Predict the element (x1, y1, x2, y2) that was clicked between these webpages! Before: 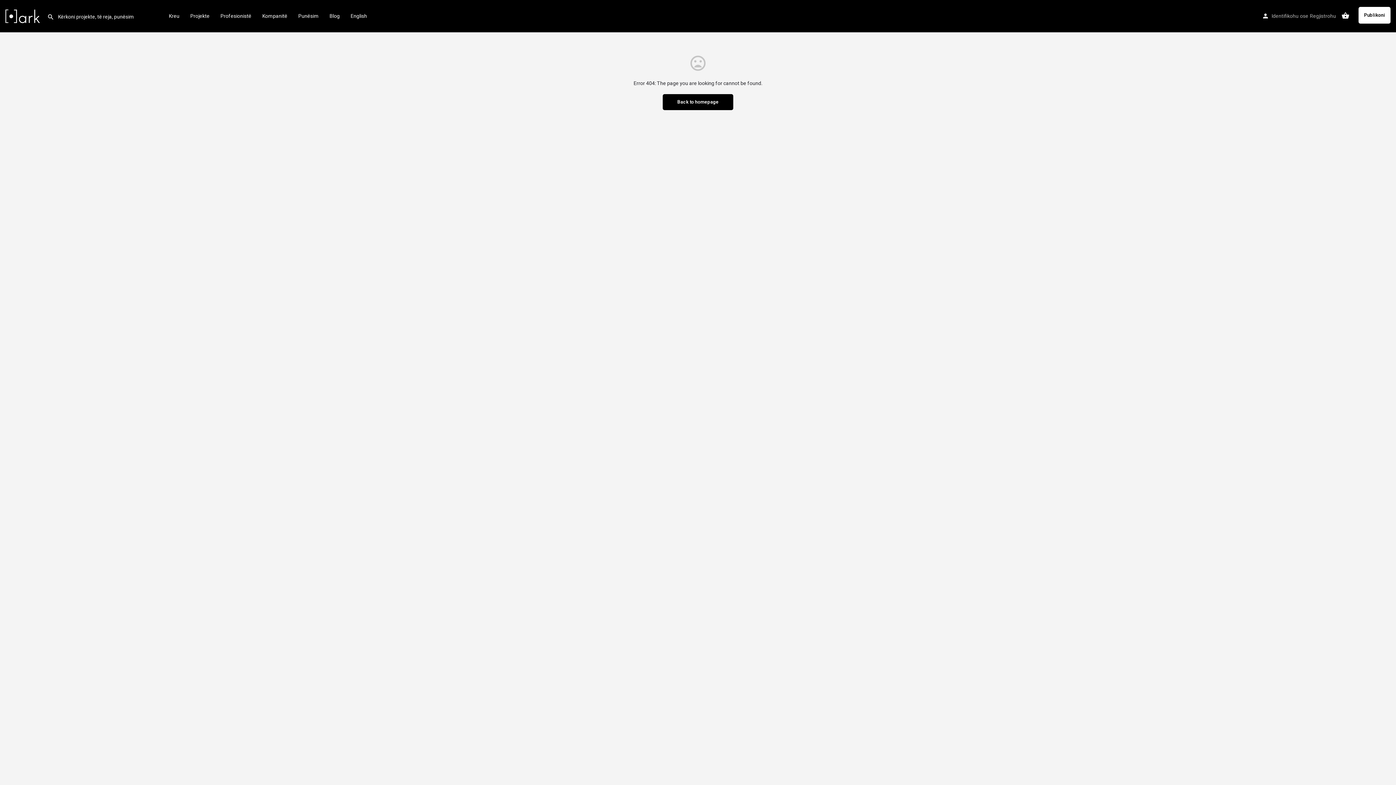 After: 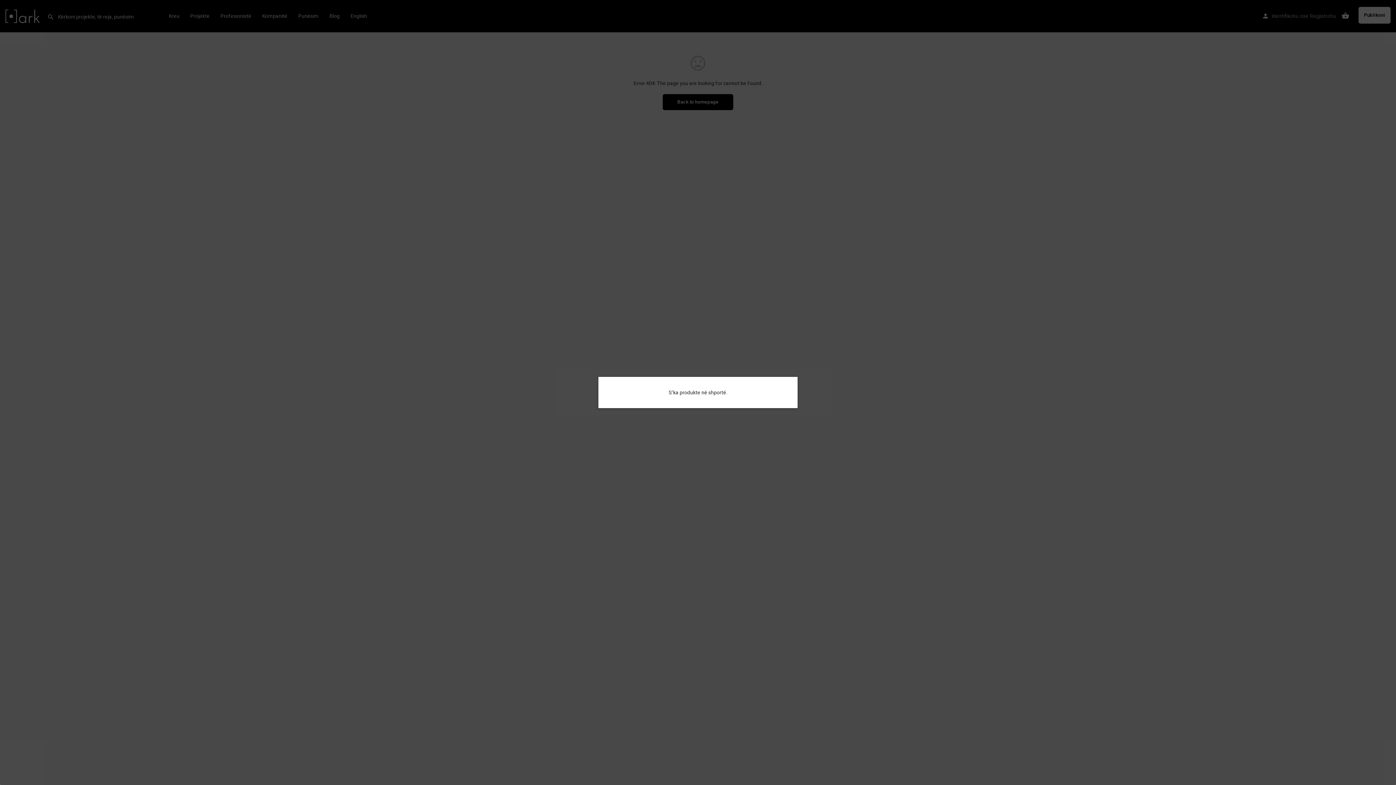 Action: bbox: (1341, 11, 1349, 19)